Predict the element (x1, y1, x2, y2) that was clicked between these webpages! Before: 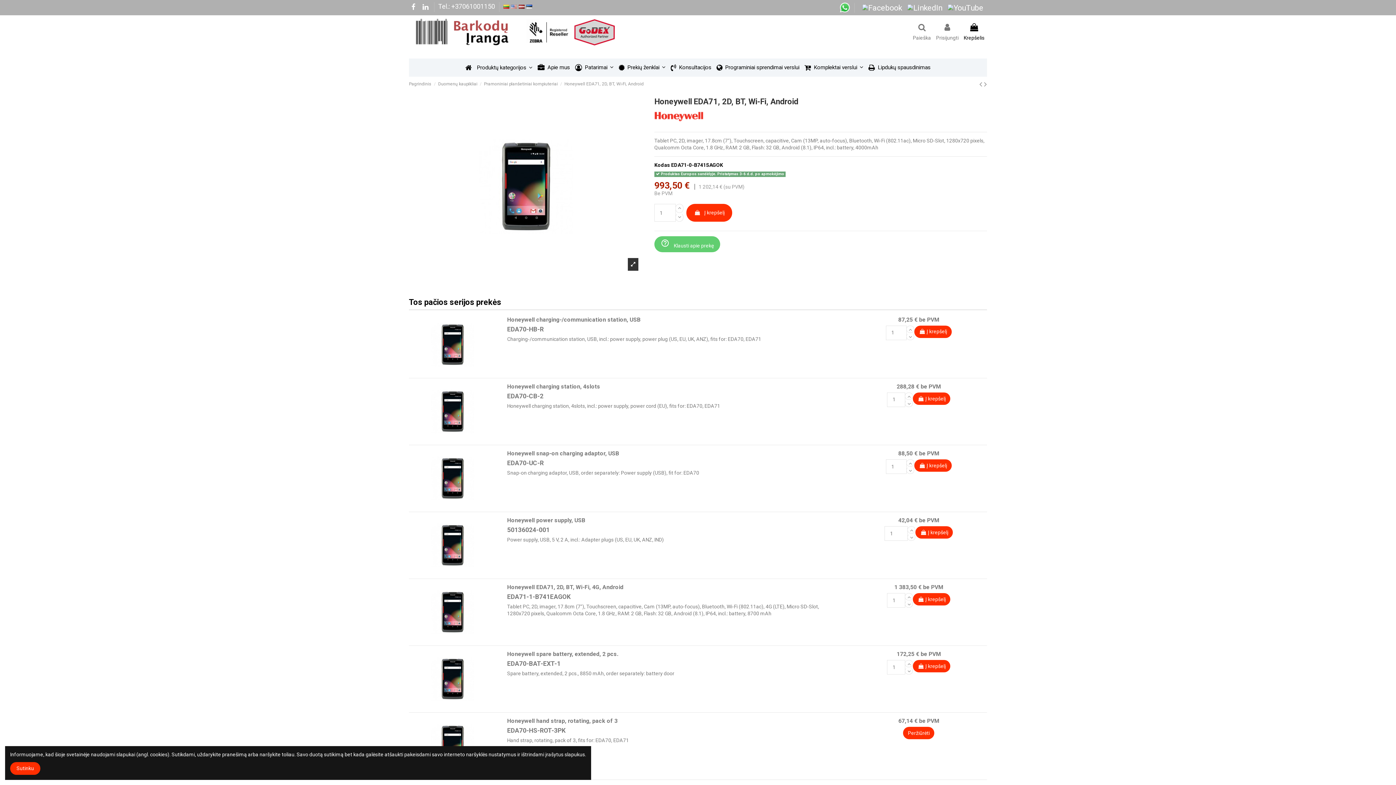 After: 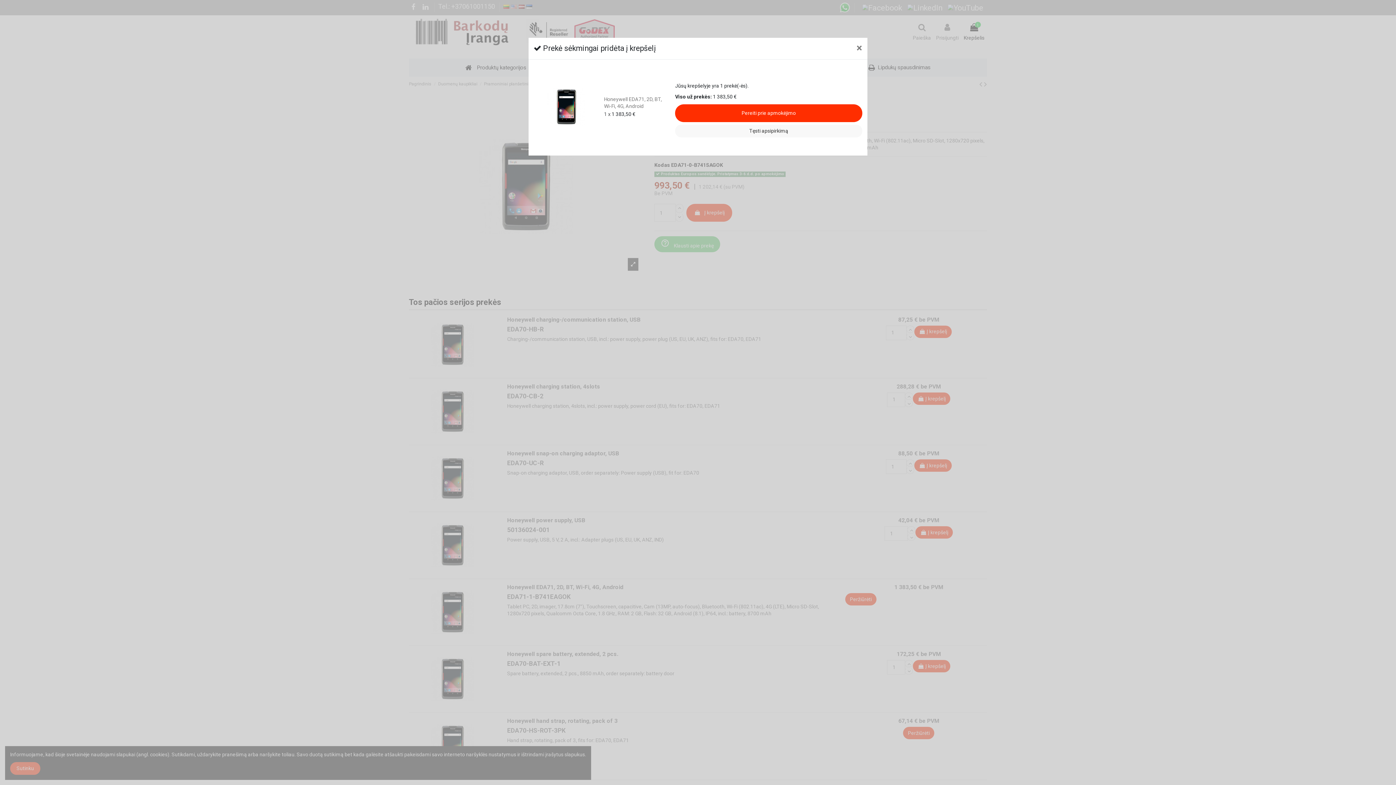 Action: label:  Į krepšelį bbox: (913, 593, 950, 605)